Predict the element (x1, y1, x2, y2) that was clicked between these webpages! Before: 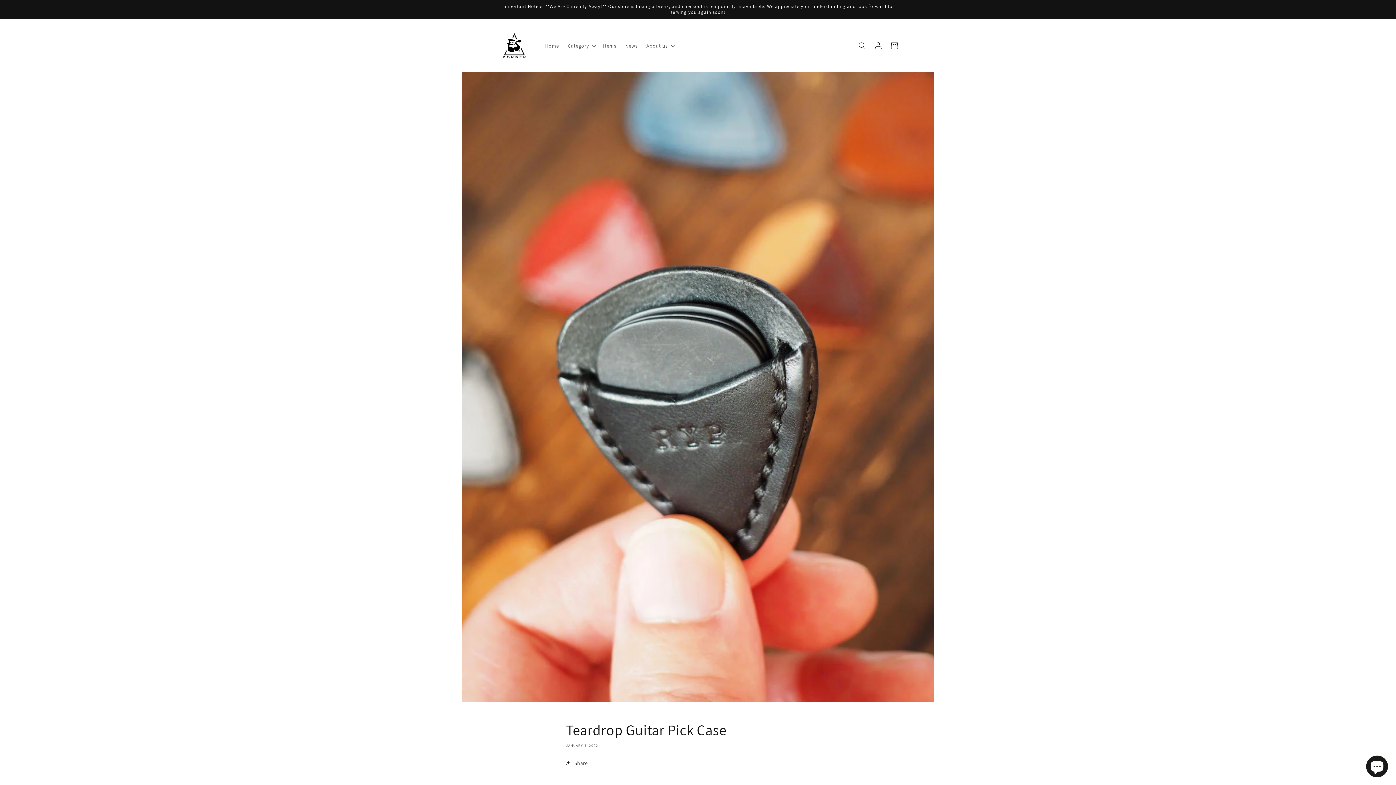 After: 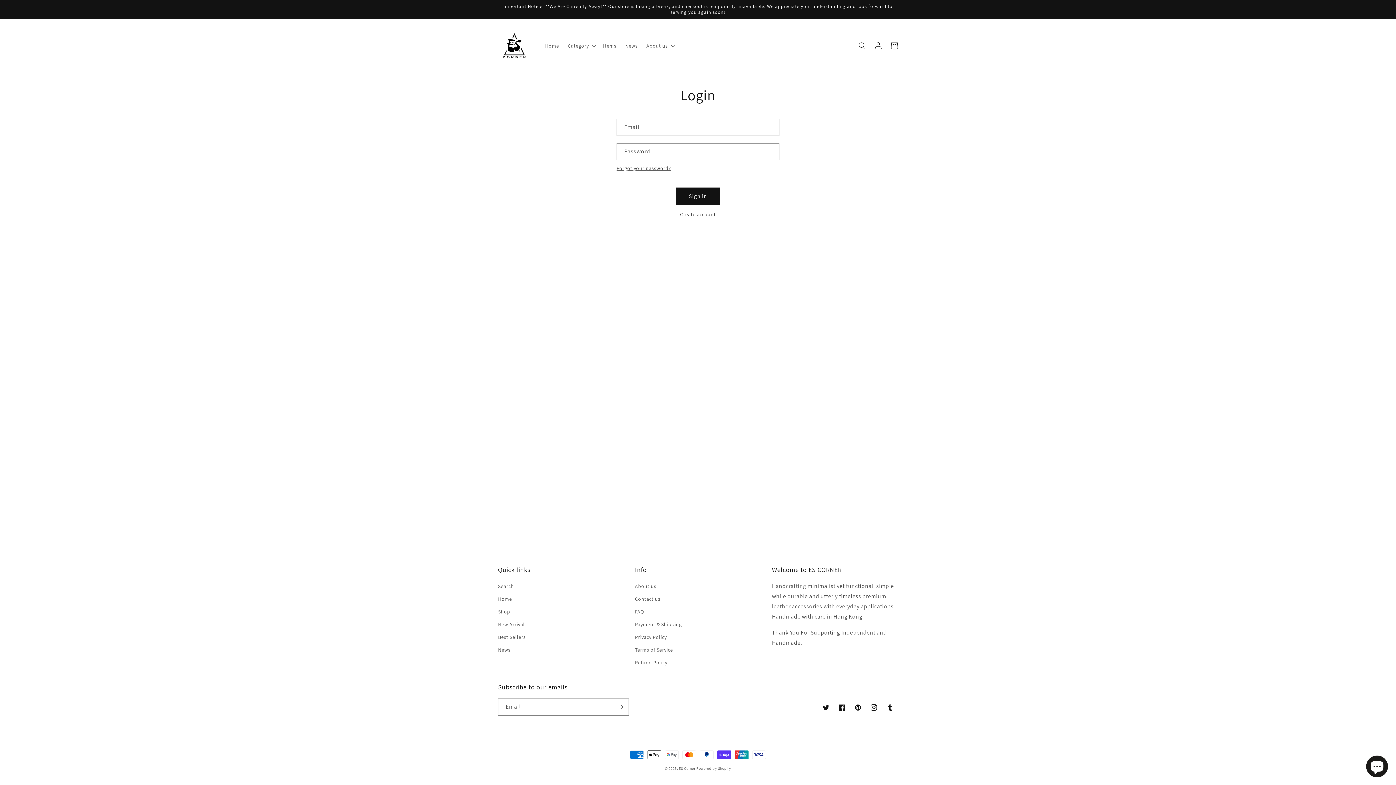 Action: label: Log in bbox: (870, 37, 886, 53)